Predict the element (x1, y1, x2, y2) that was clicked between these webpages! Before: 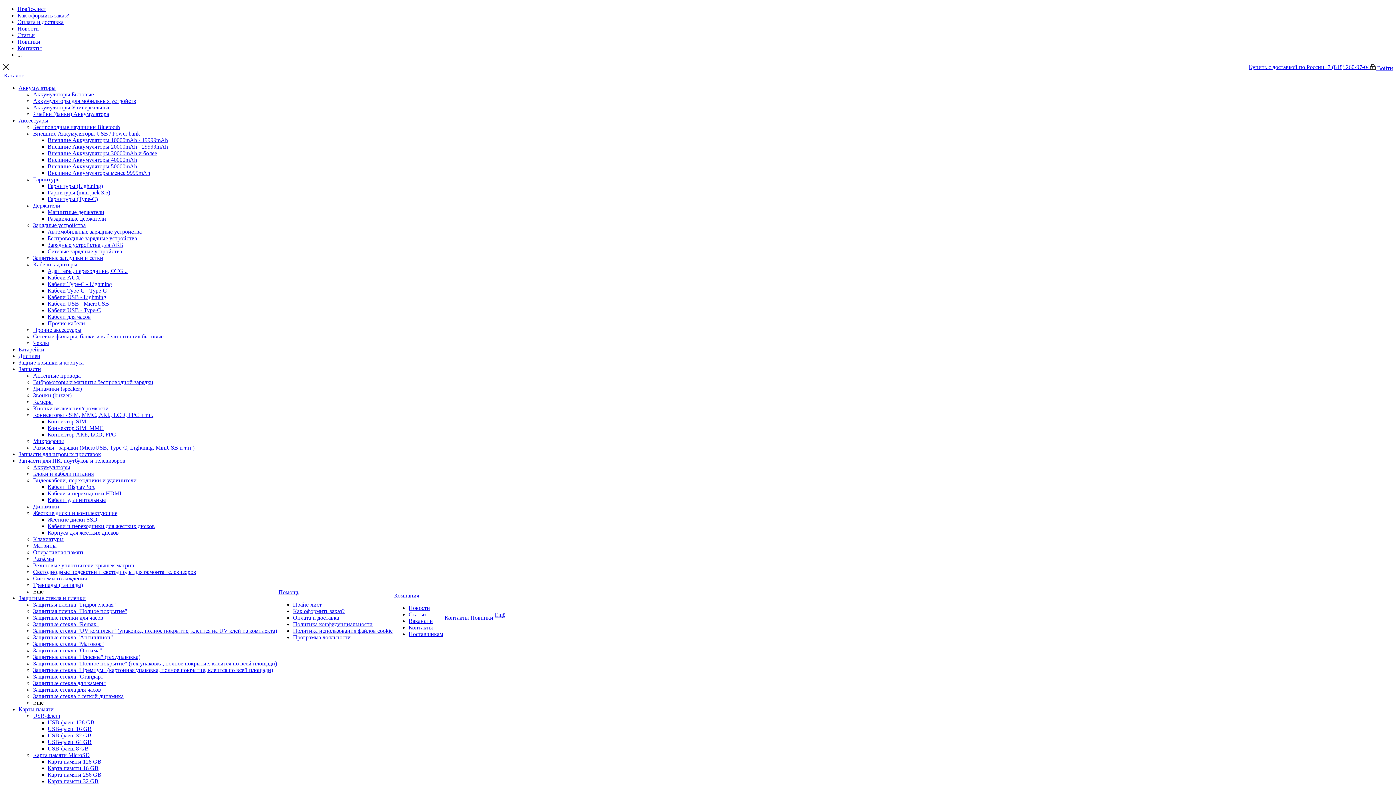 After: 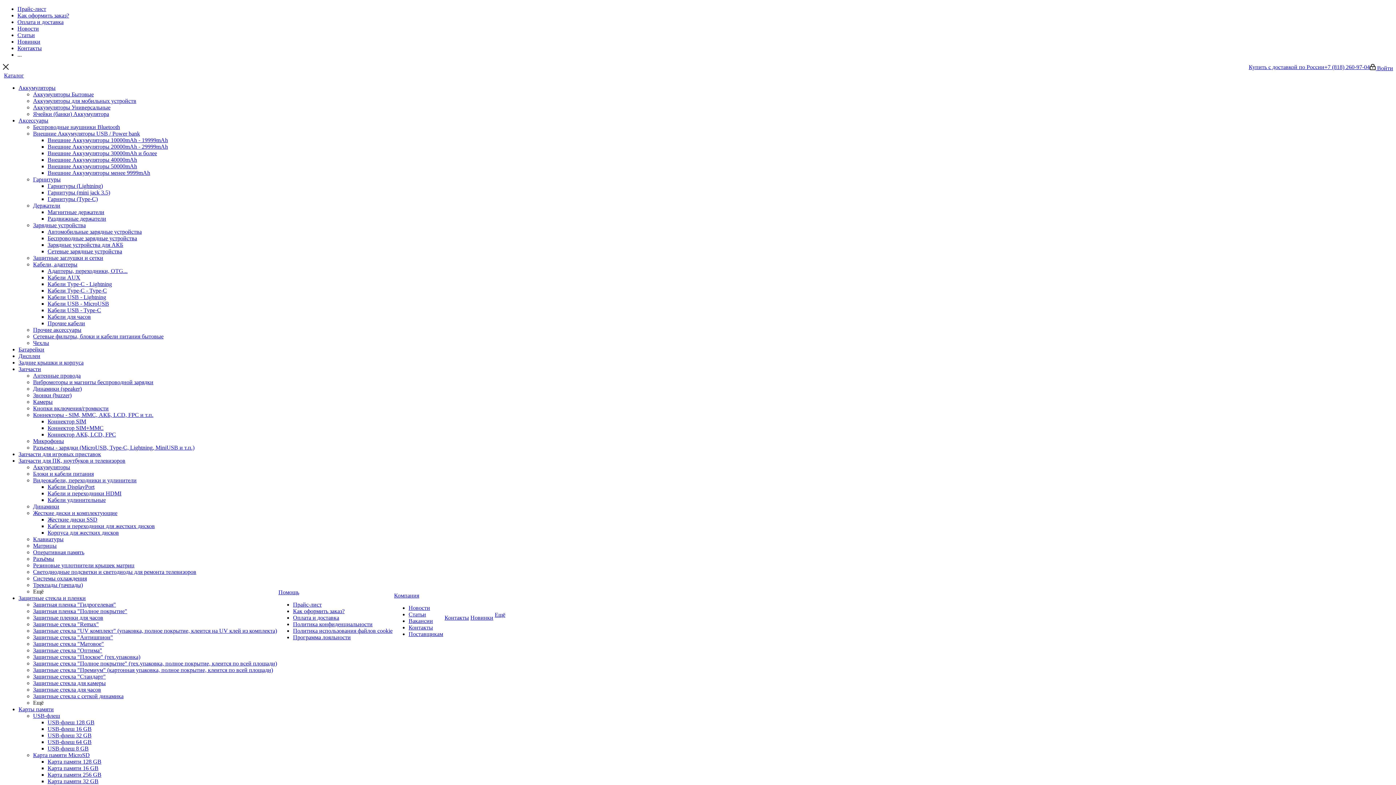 Action: label: Сетевые зарядные устройства bbox: (47, 248, 122, 254)